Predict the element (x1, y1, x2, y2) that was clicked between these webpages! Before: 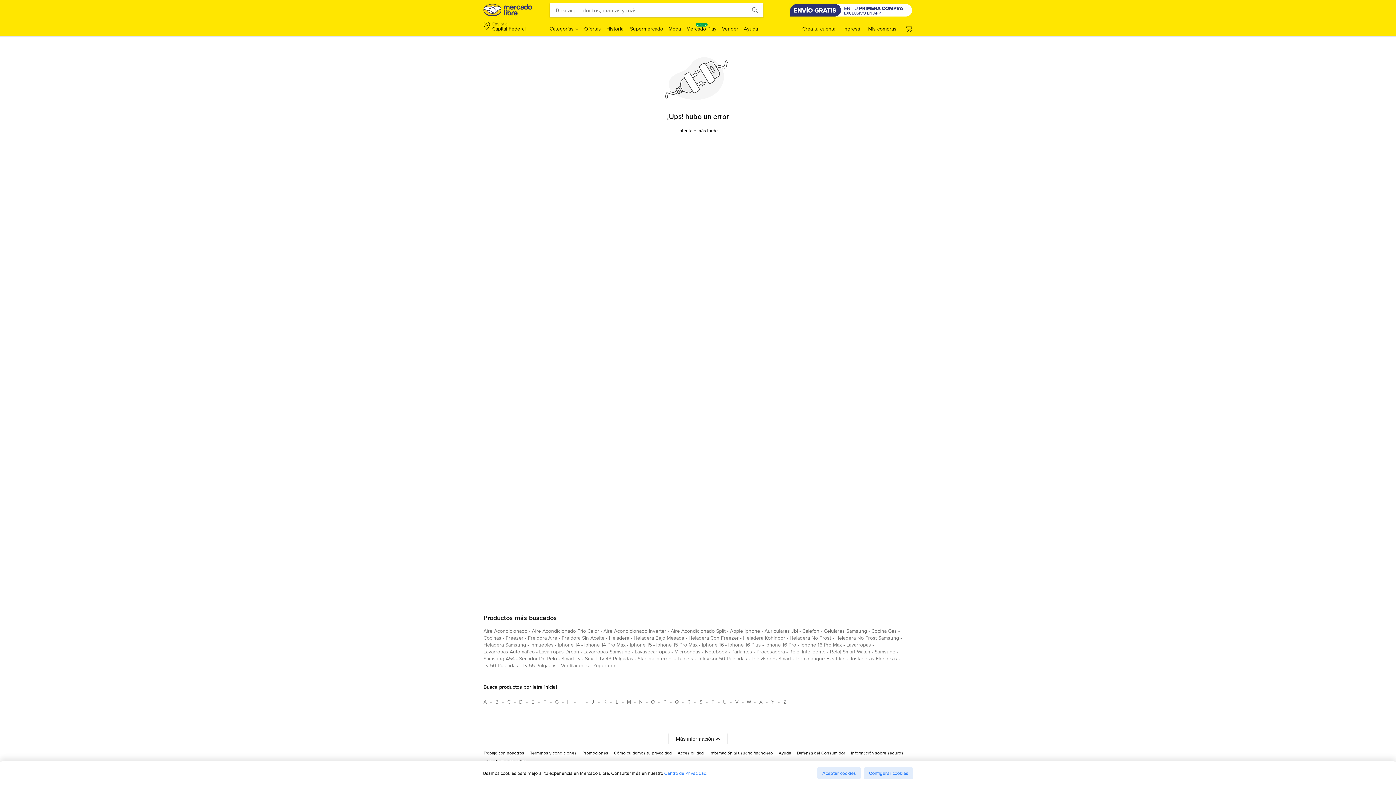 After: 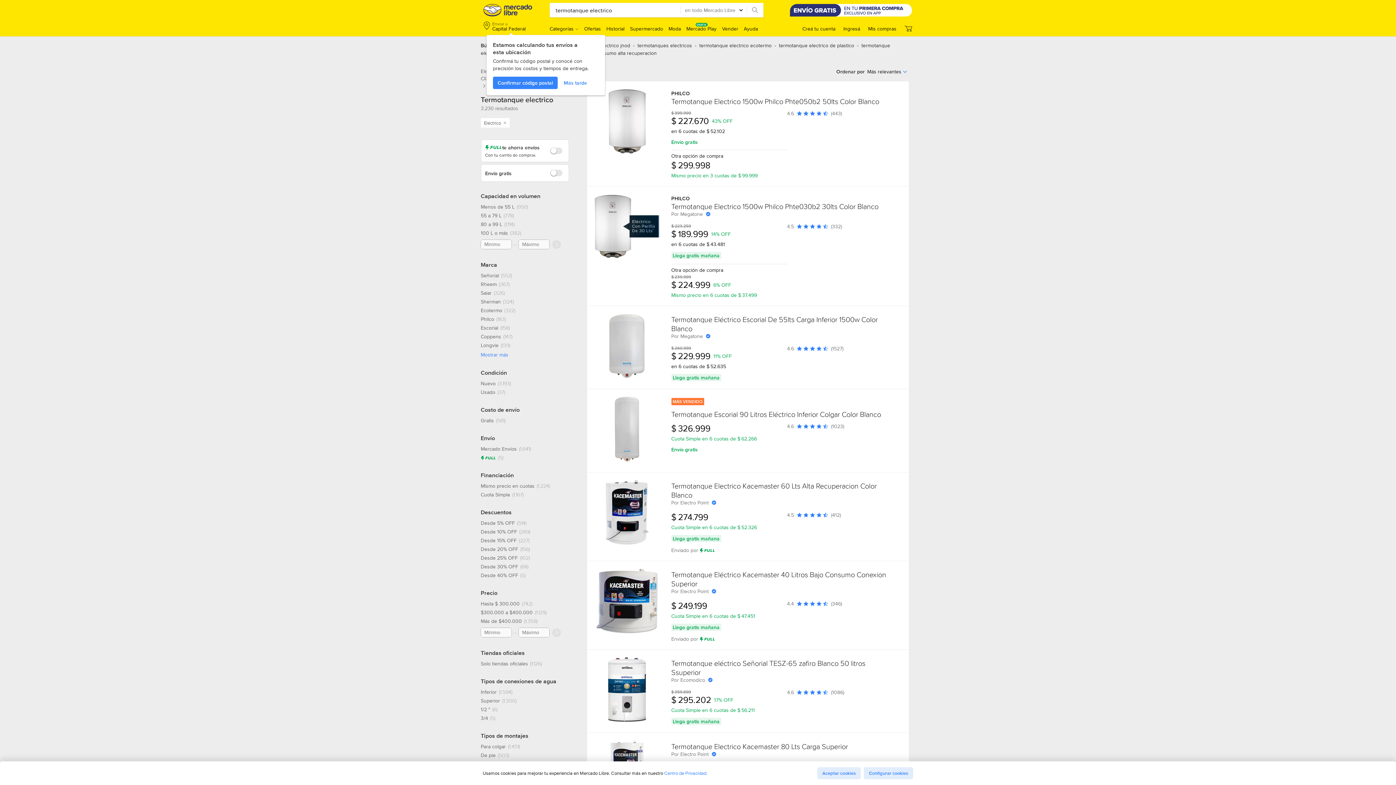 Action: label: termotanque electrico bbox: (795, 655, 845, 665)